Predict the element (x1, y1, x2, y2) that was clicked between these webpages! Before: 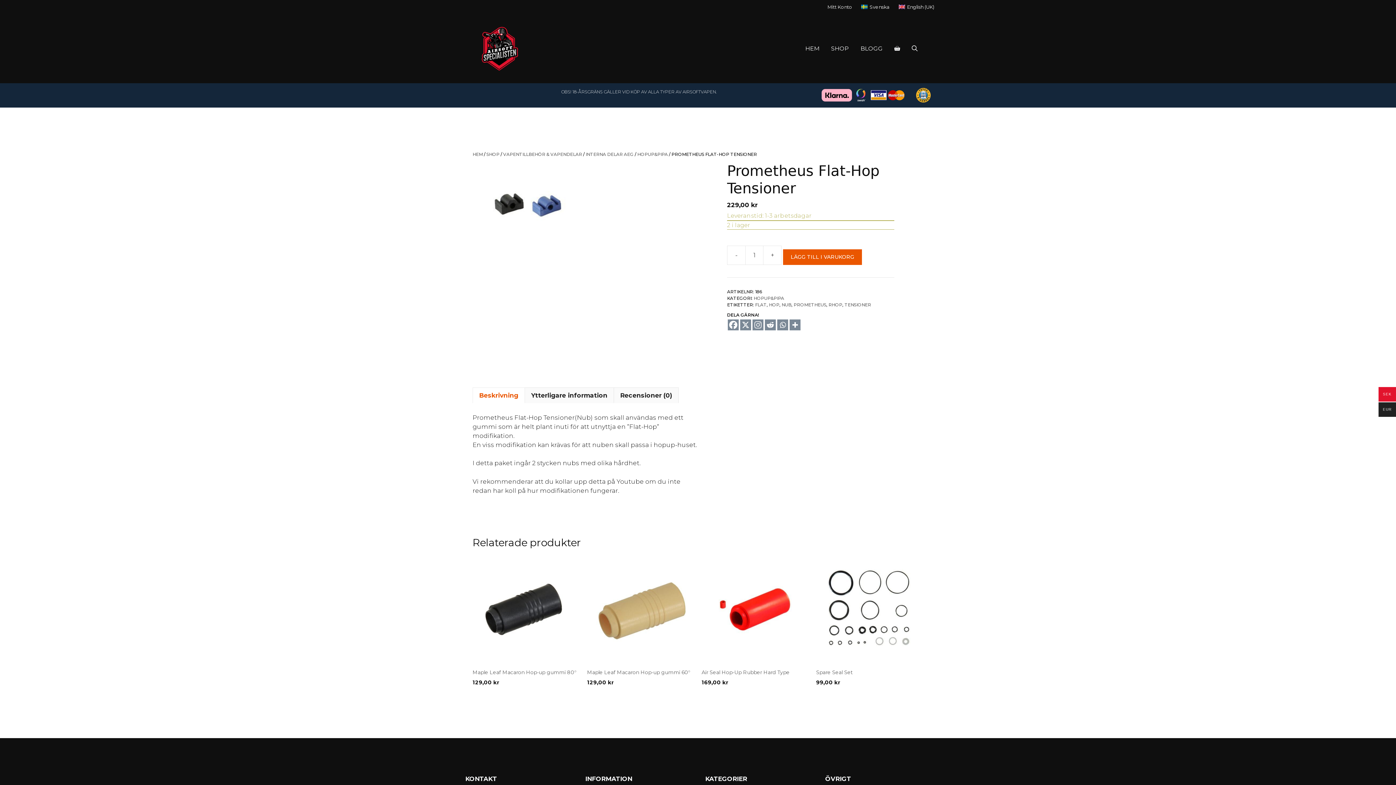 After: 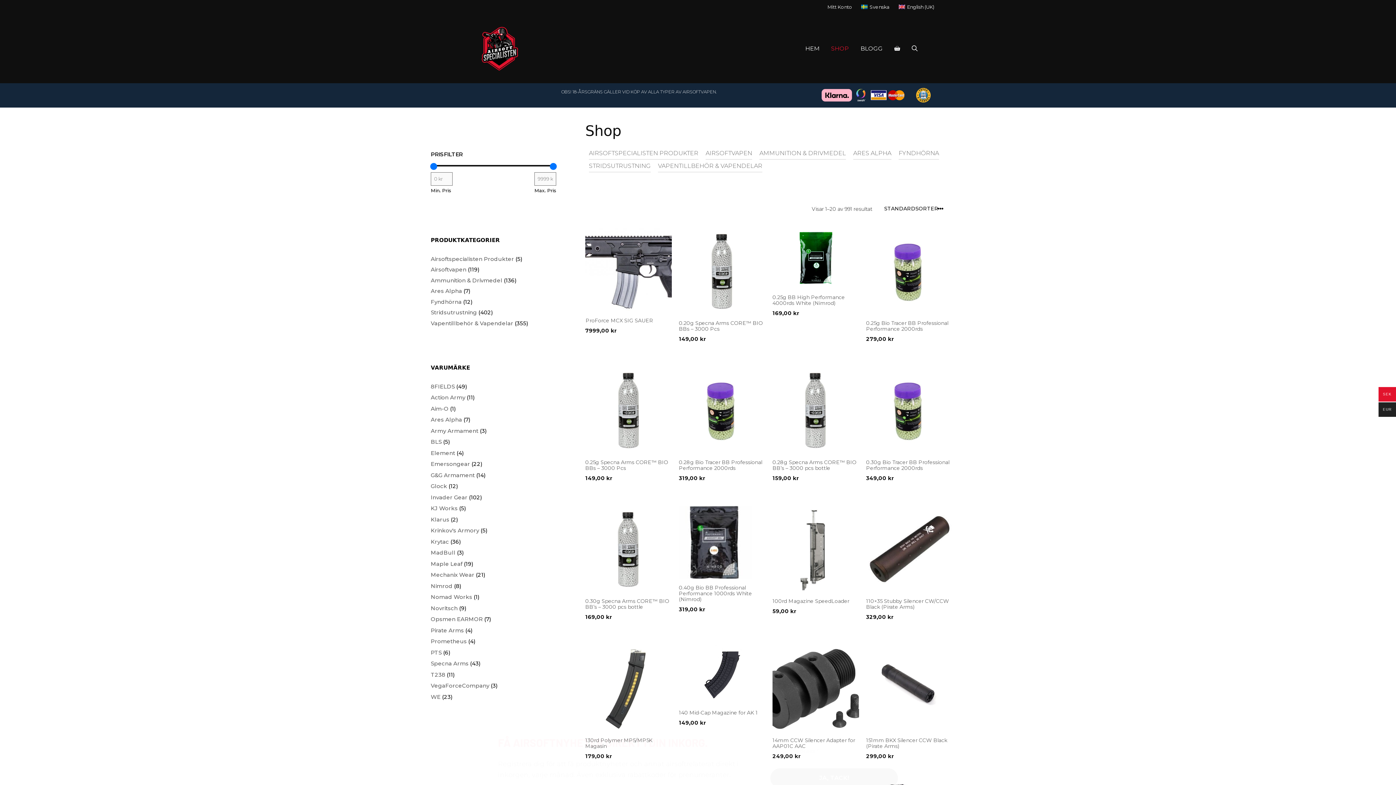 Action: bbox: (486, 151, 499, 157) label: SHOP